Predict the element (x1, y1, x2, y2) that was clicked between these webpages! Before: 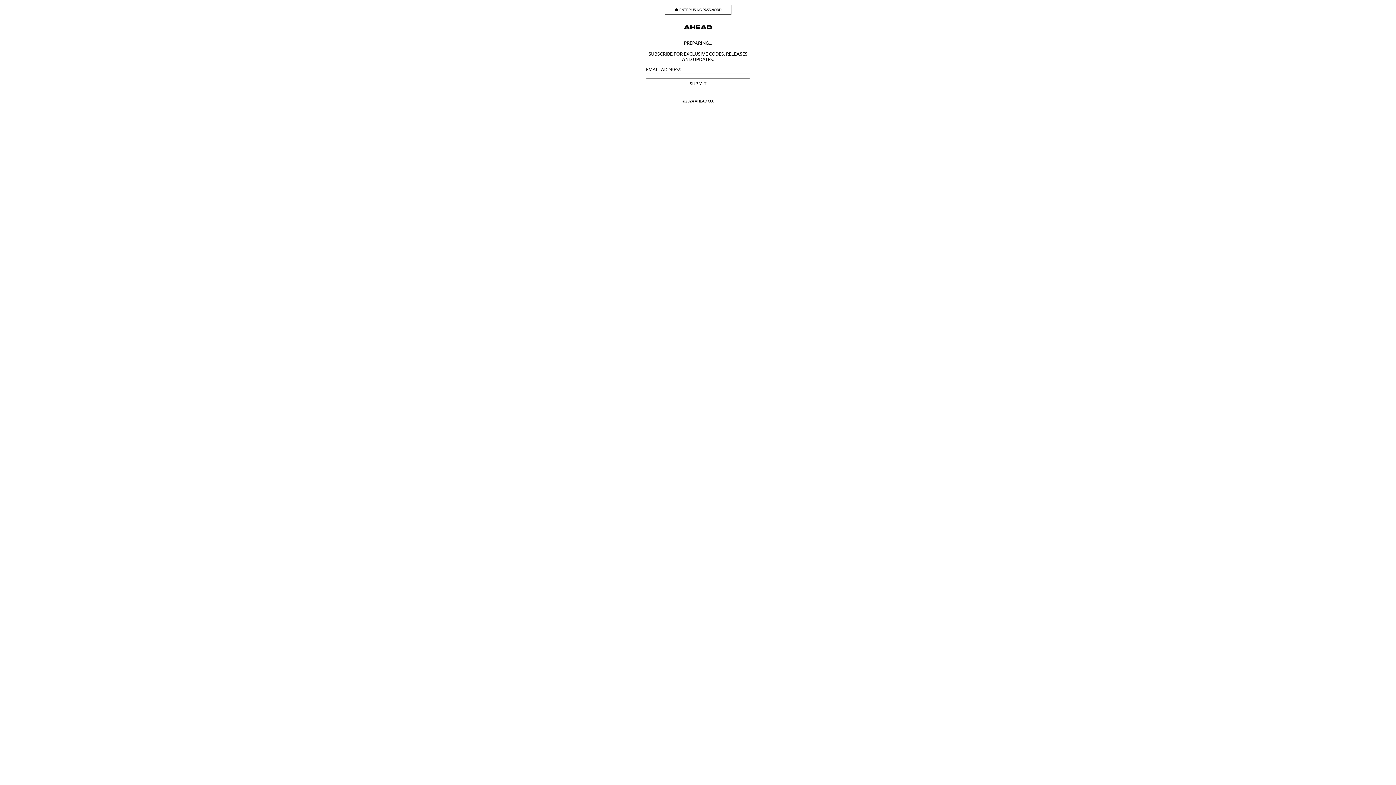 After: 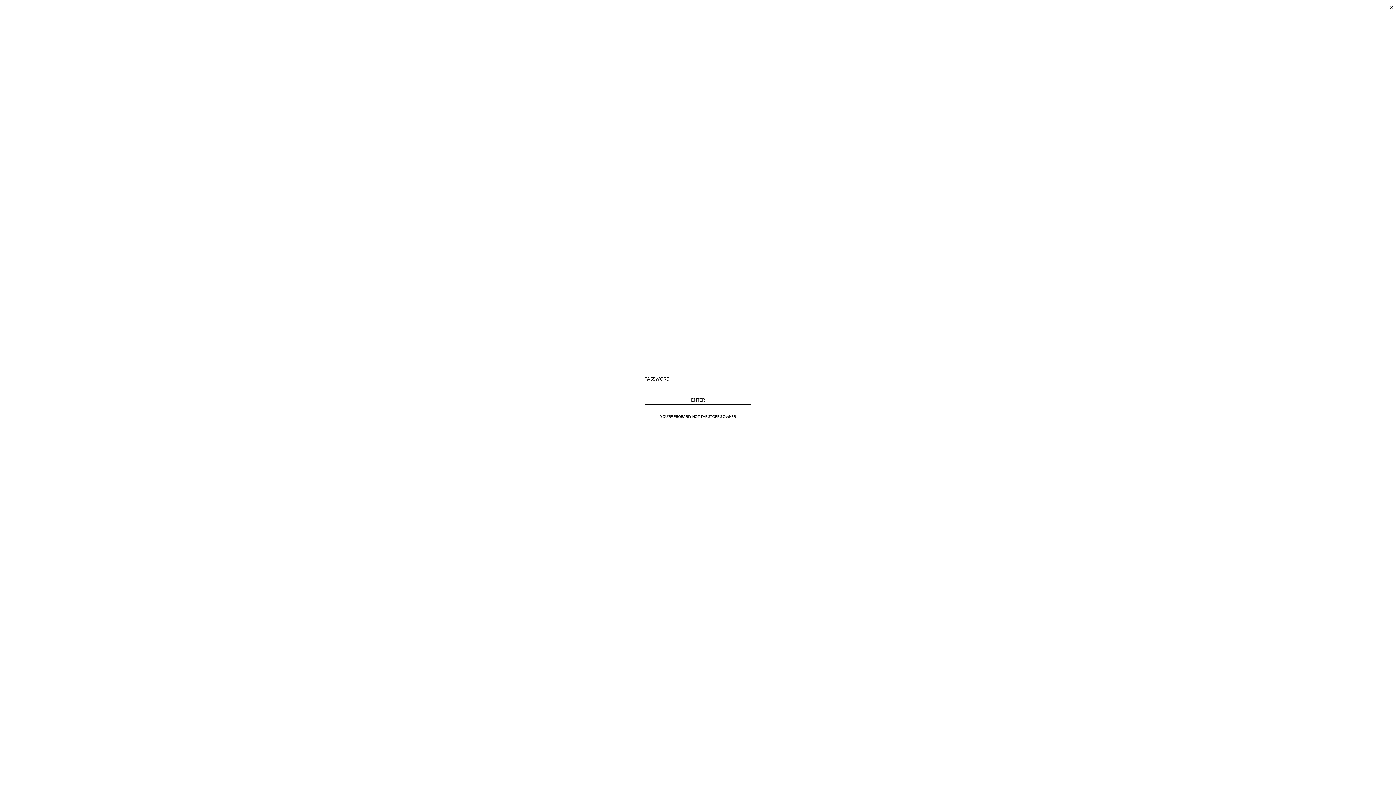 Action: bbox: (664, 4, 731, 14) label: ENTER USING PASSWORD